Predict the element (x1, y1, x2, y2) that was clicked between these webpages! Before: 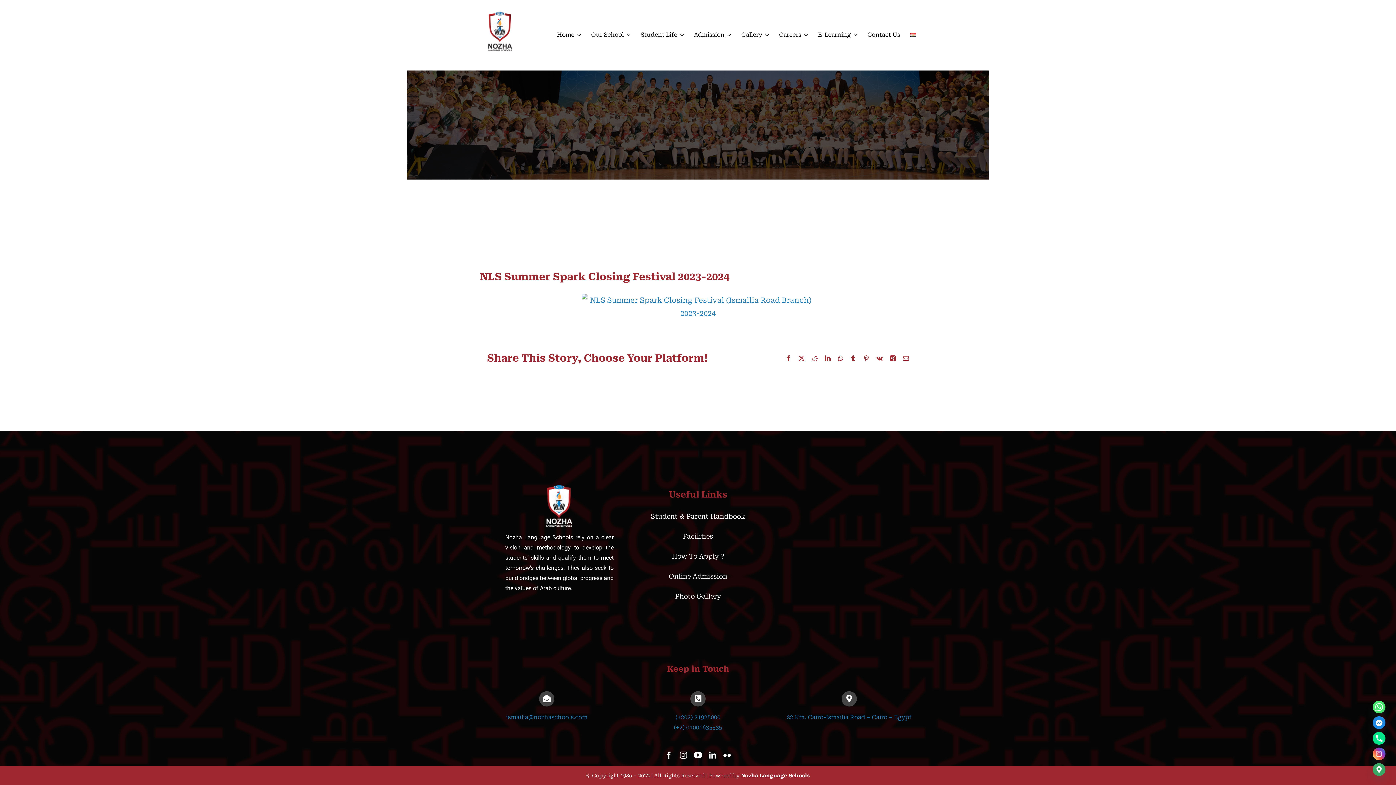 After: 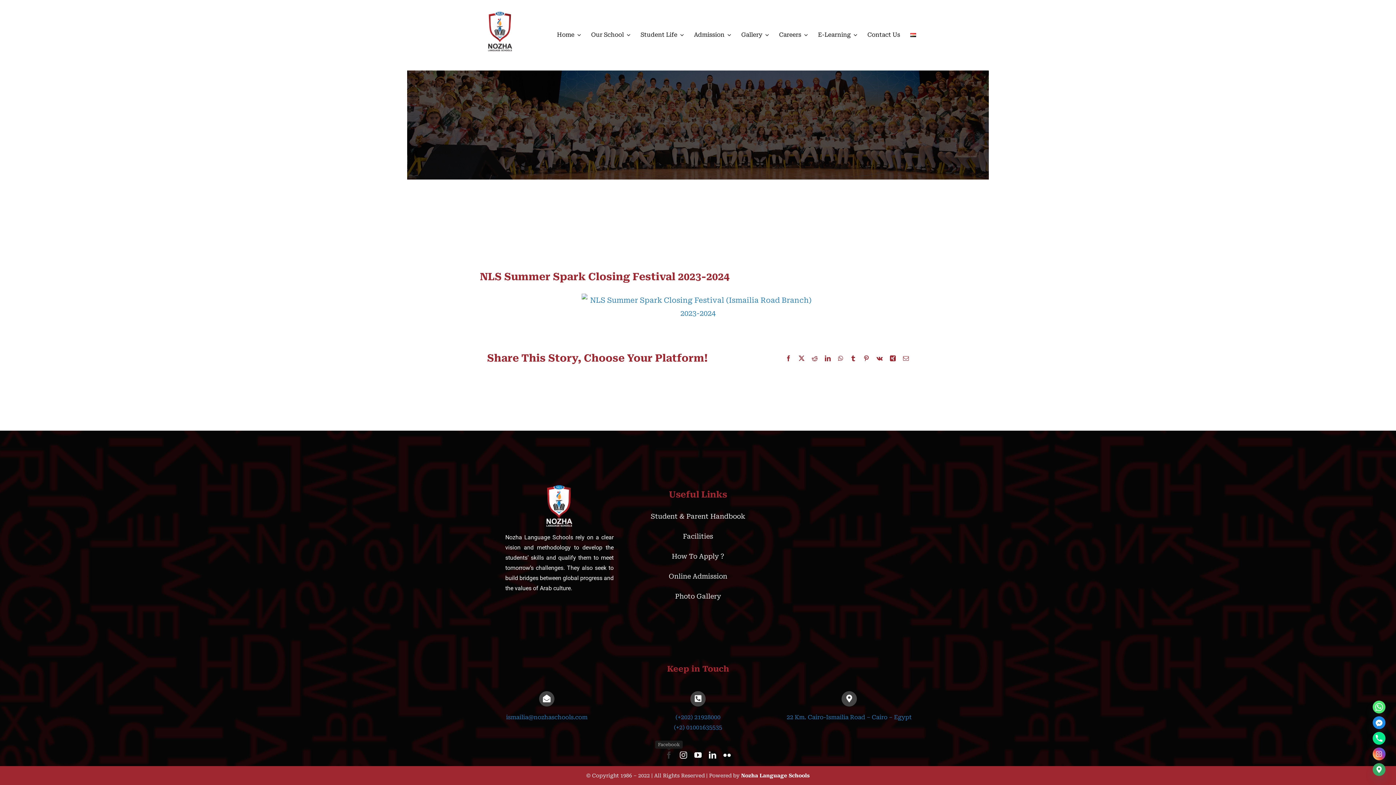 Action: bbox: (665, 752, 672, 759) label: facebook